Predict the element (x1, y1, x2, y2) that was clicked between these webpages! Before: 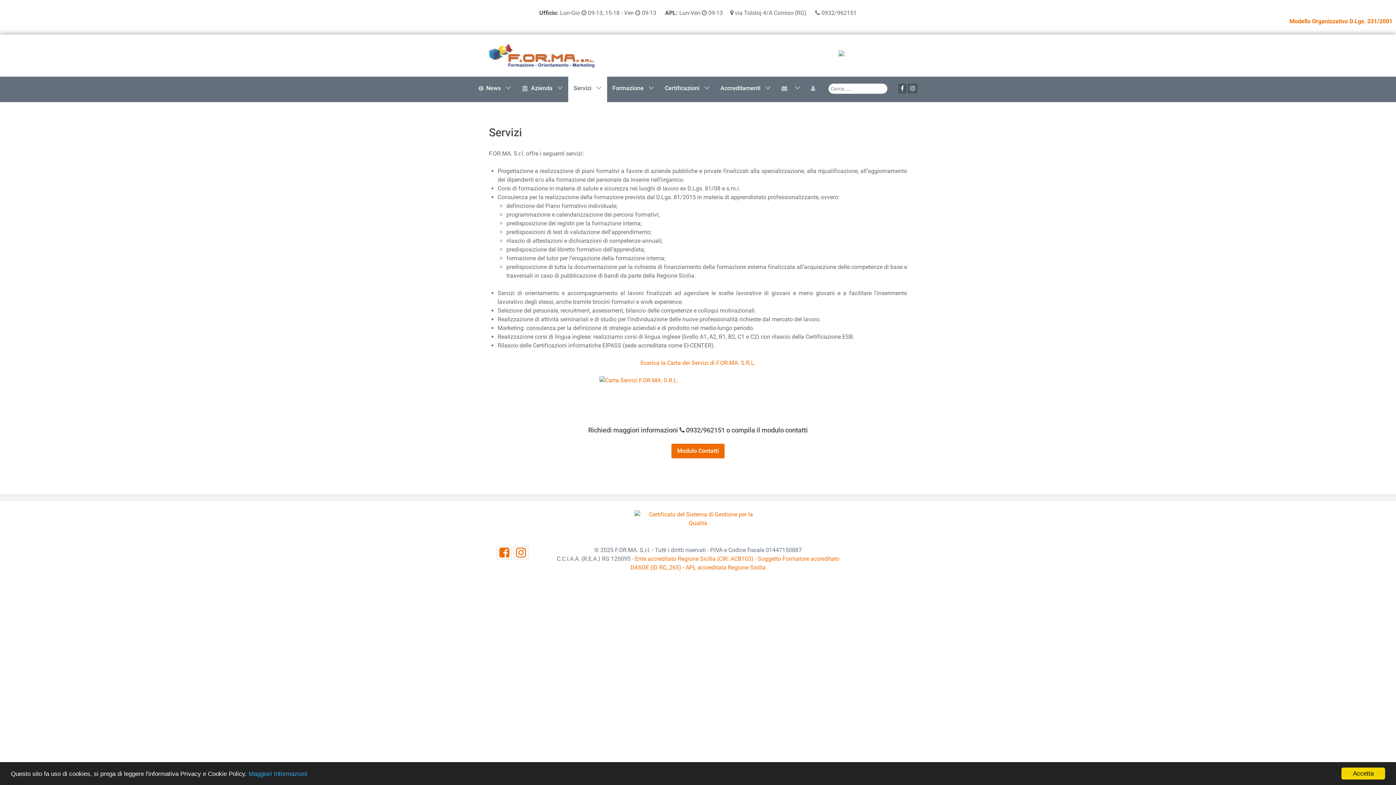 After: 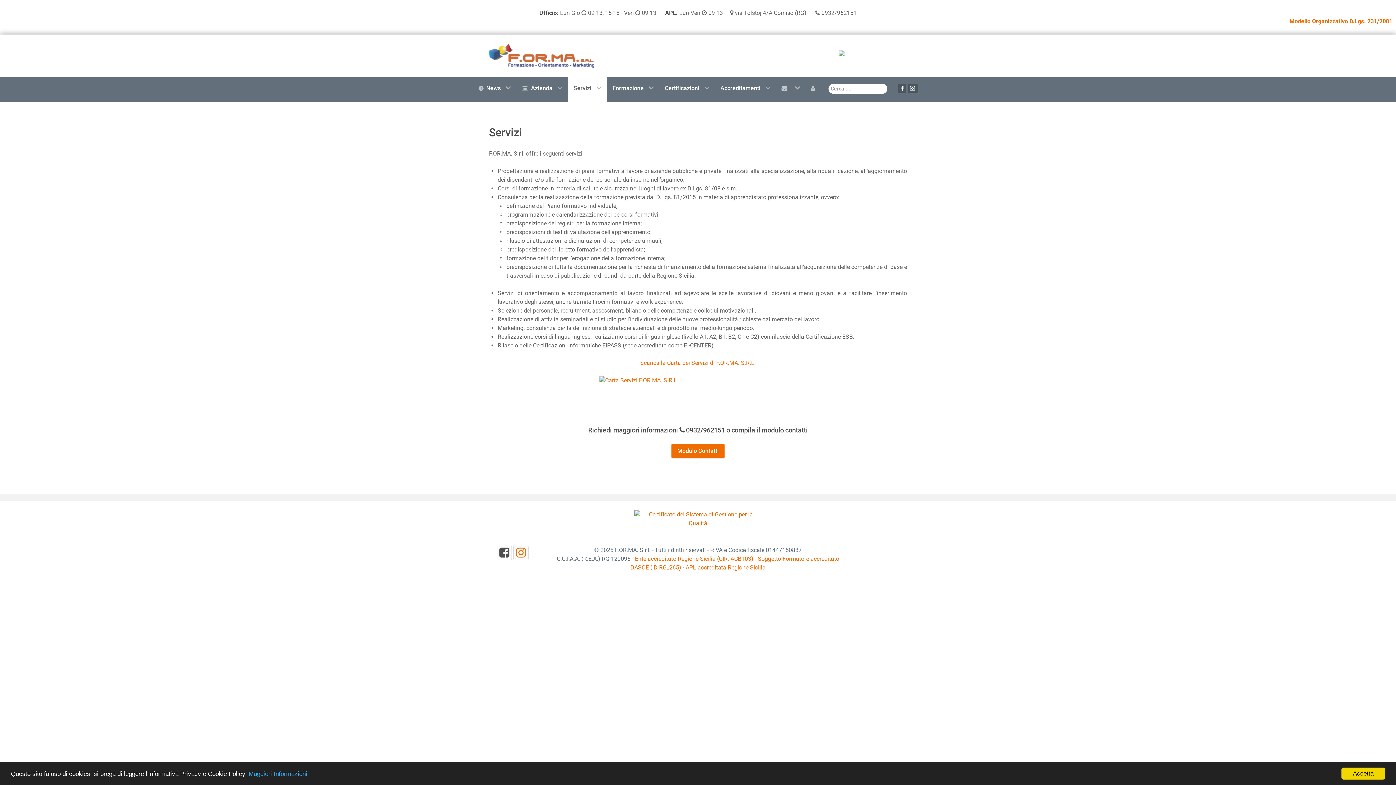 Action: label: F.OR.MA. s.r.l. - Facebook bbox: (496, 546, 512, 560)